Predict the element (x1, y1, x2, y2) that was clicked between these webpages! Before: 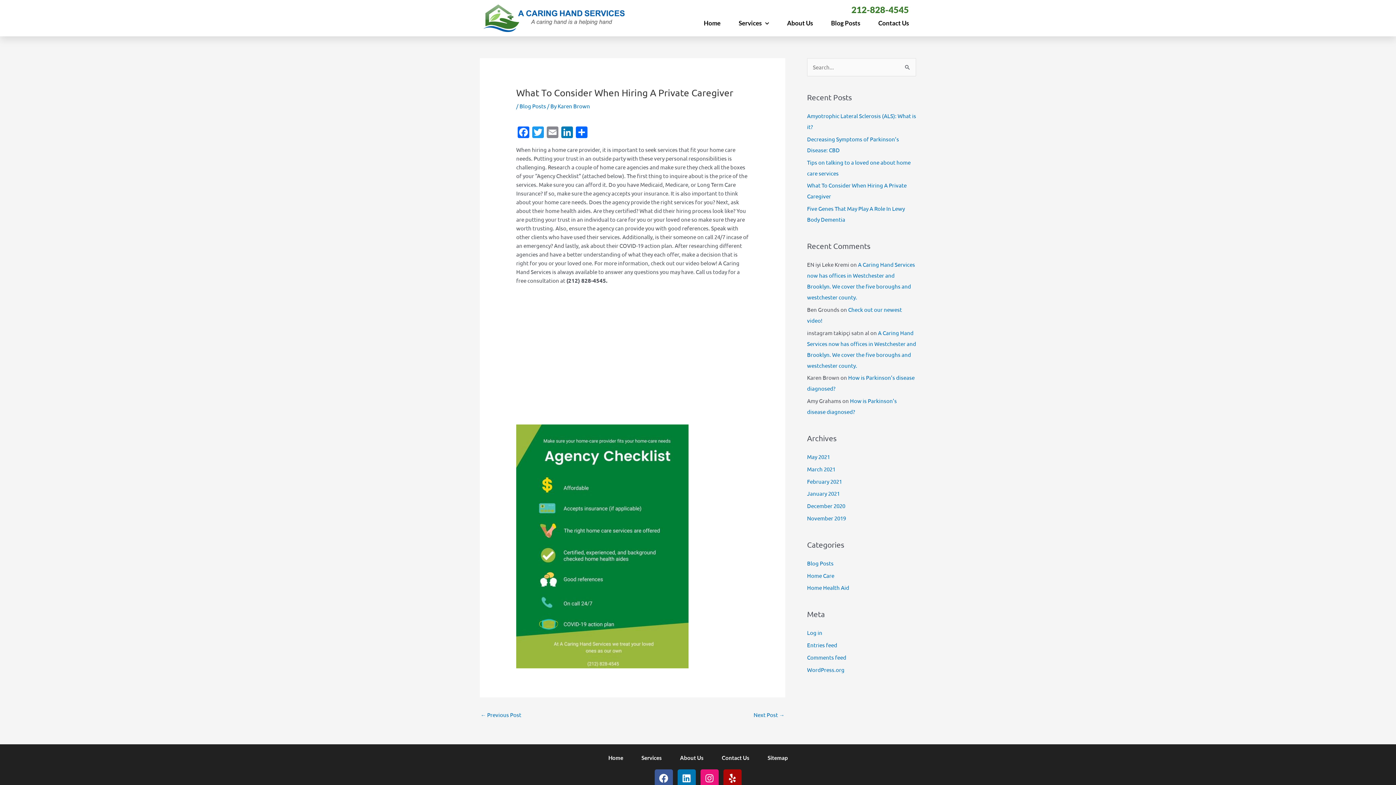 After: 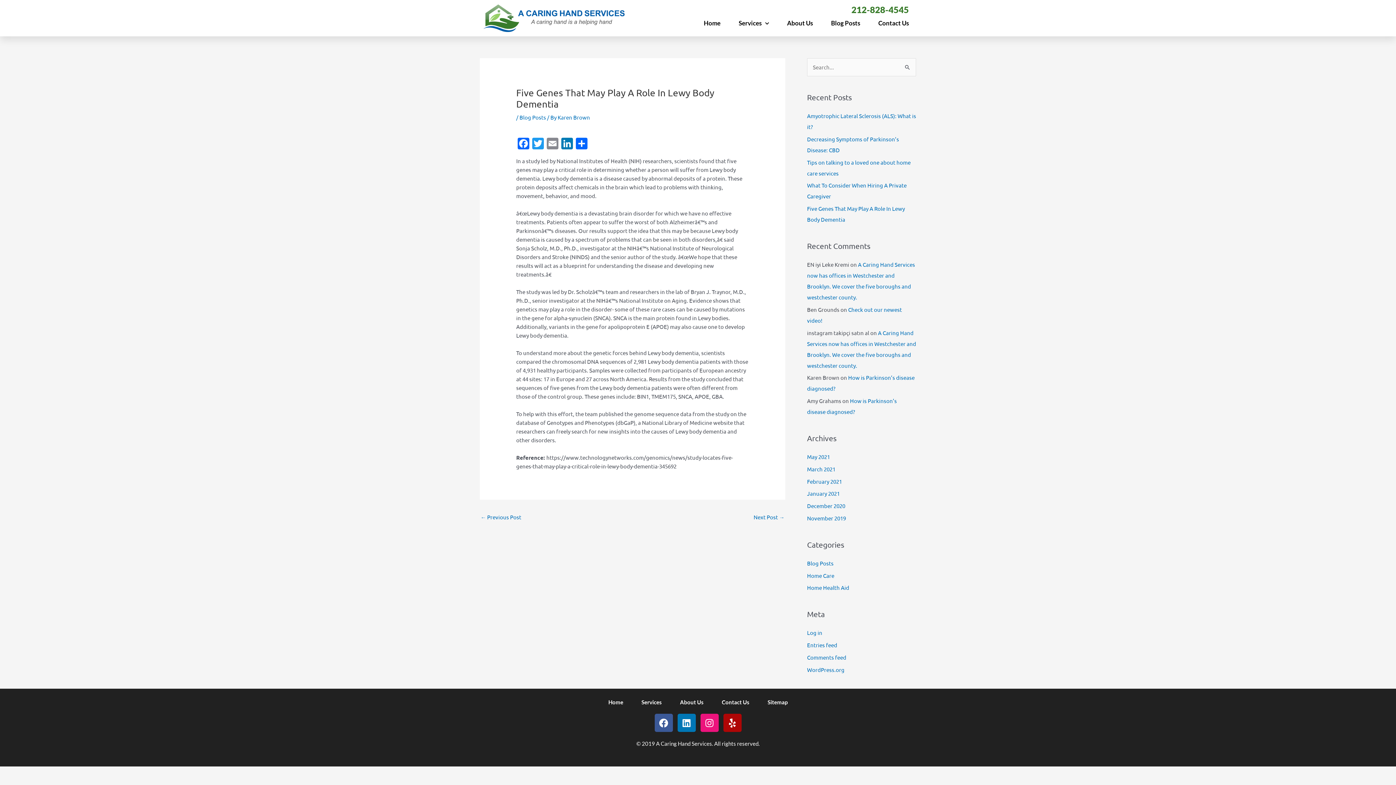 Action: bbox: (480, 709, 521, 722) label: ← Previous Post